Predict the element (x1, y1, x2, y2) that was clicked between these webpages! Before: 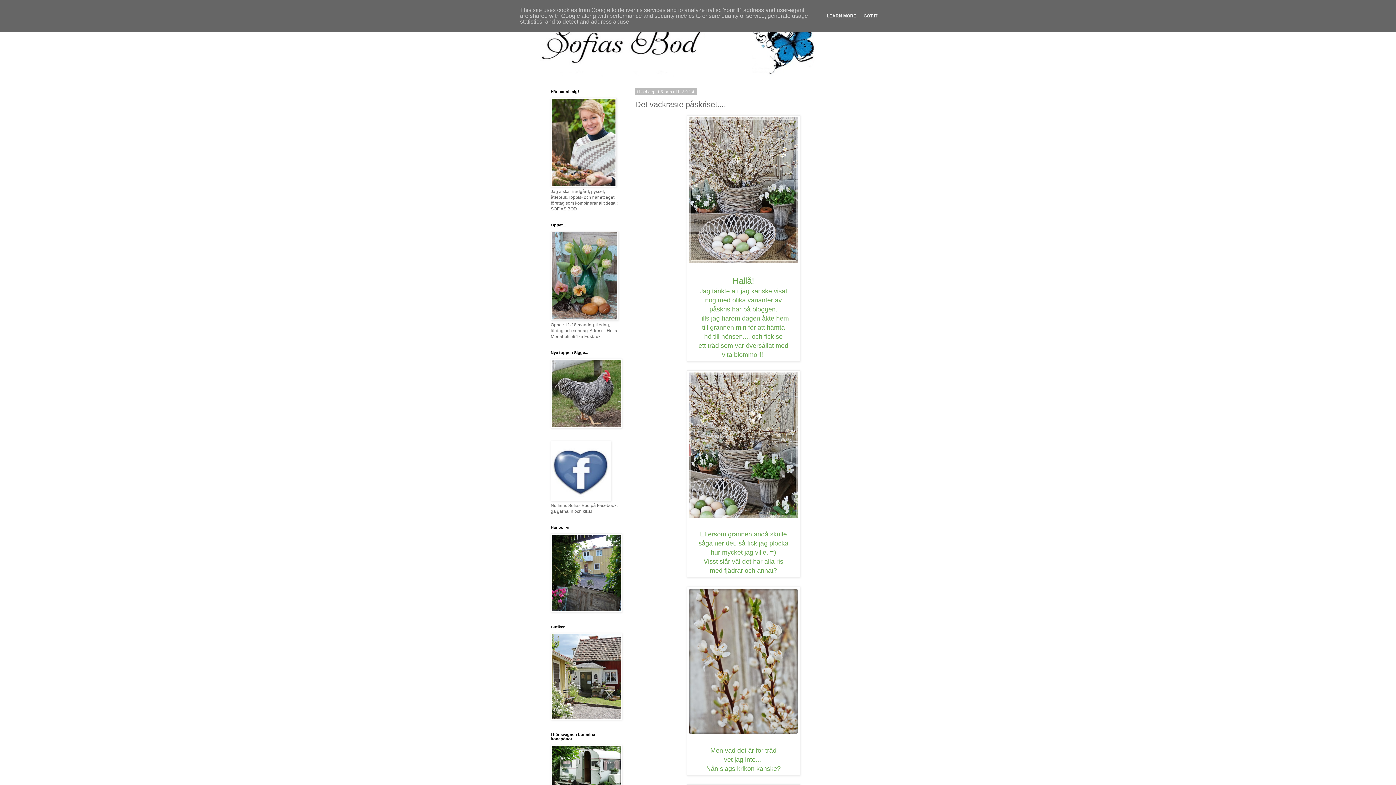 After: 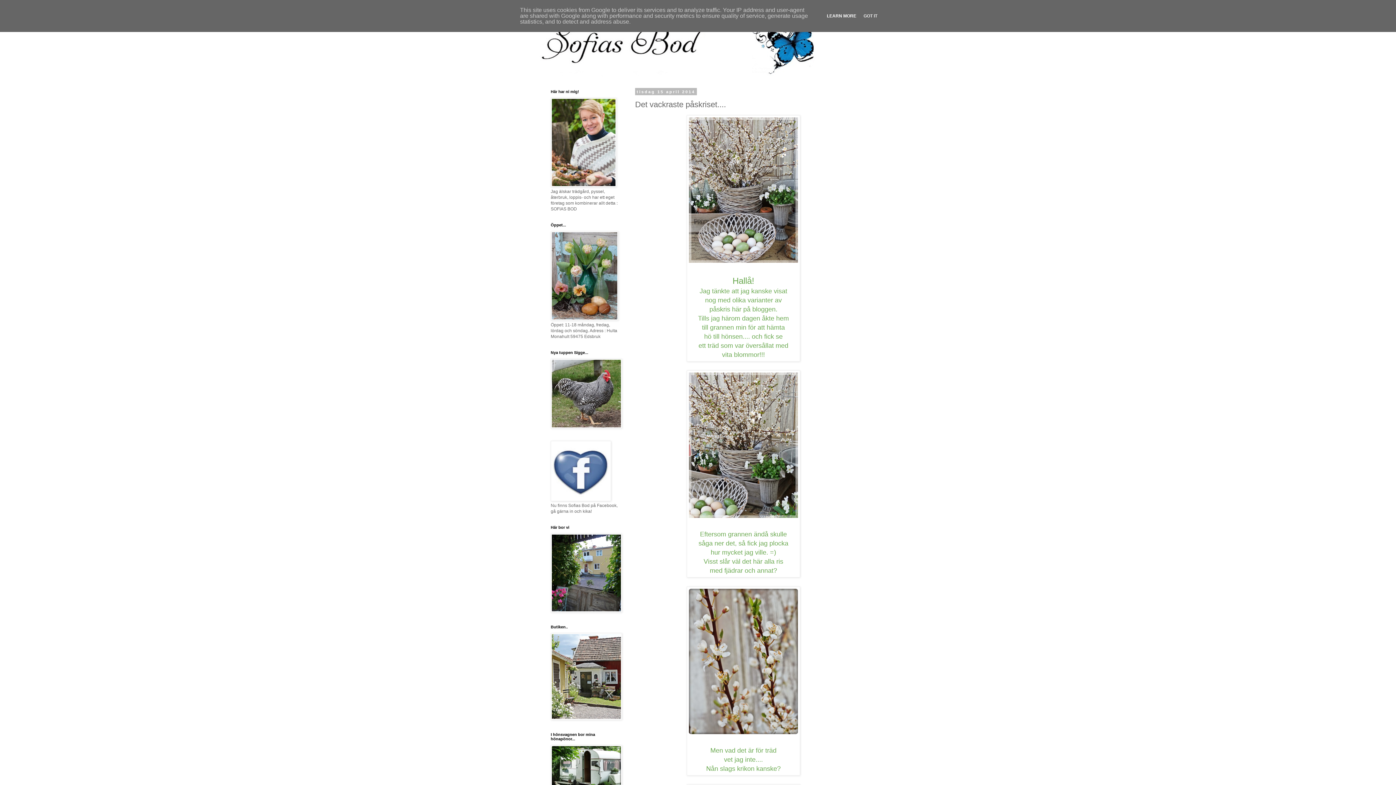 Action: bbox: (824, 13, 858, 18) label: LEARN MORE